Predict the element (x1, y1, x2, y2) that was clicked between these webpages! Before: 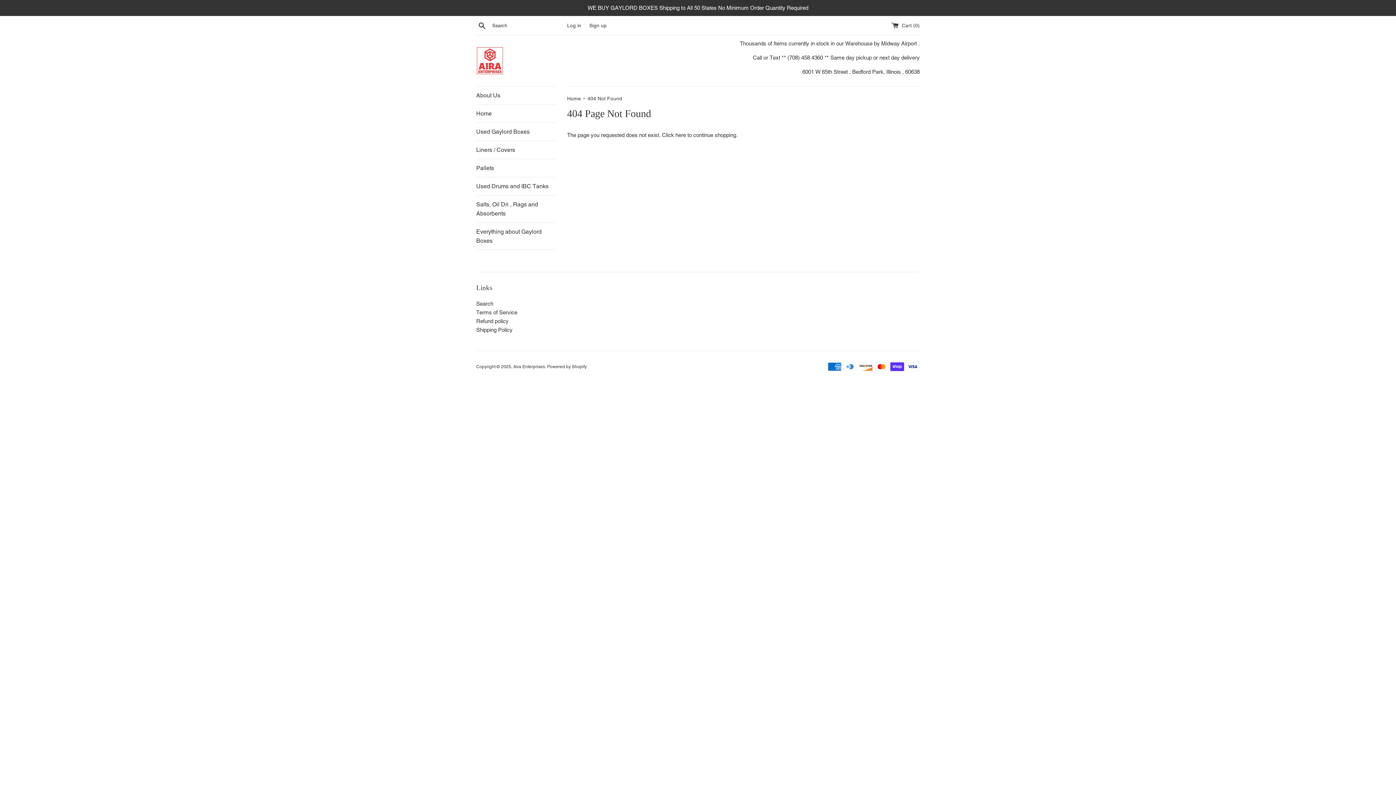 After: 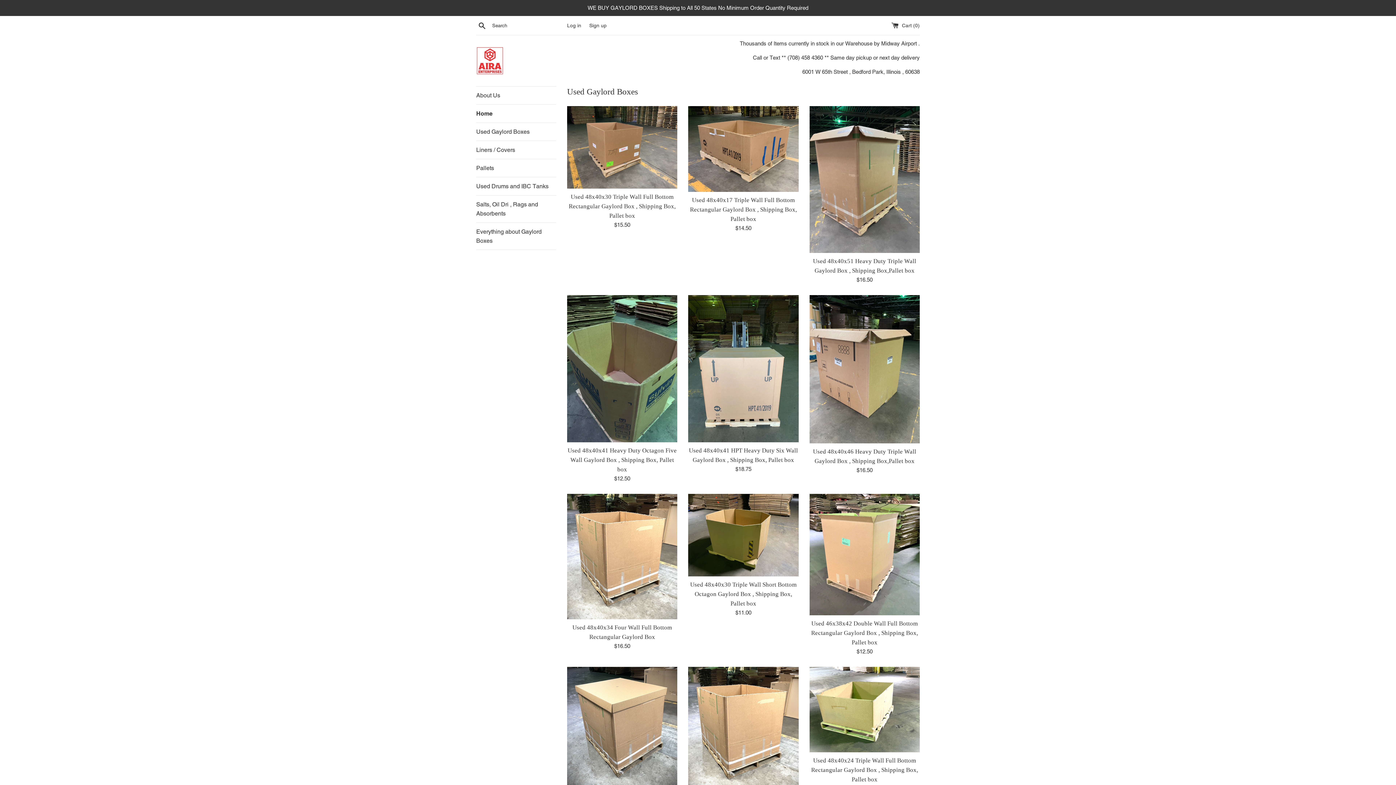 Action: bbox: (476, 46, 503, 74)